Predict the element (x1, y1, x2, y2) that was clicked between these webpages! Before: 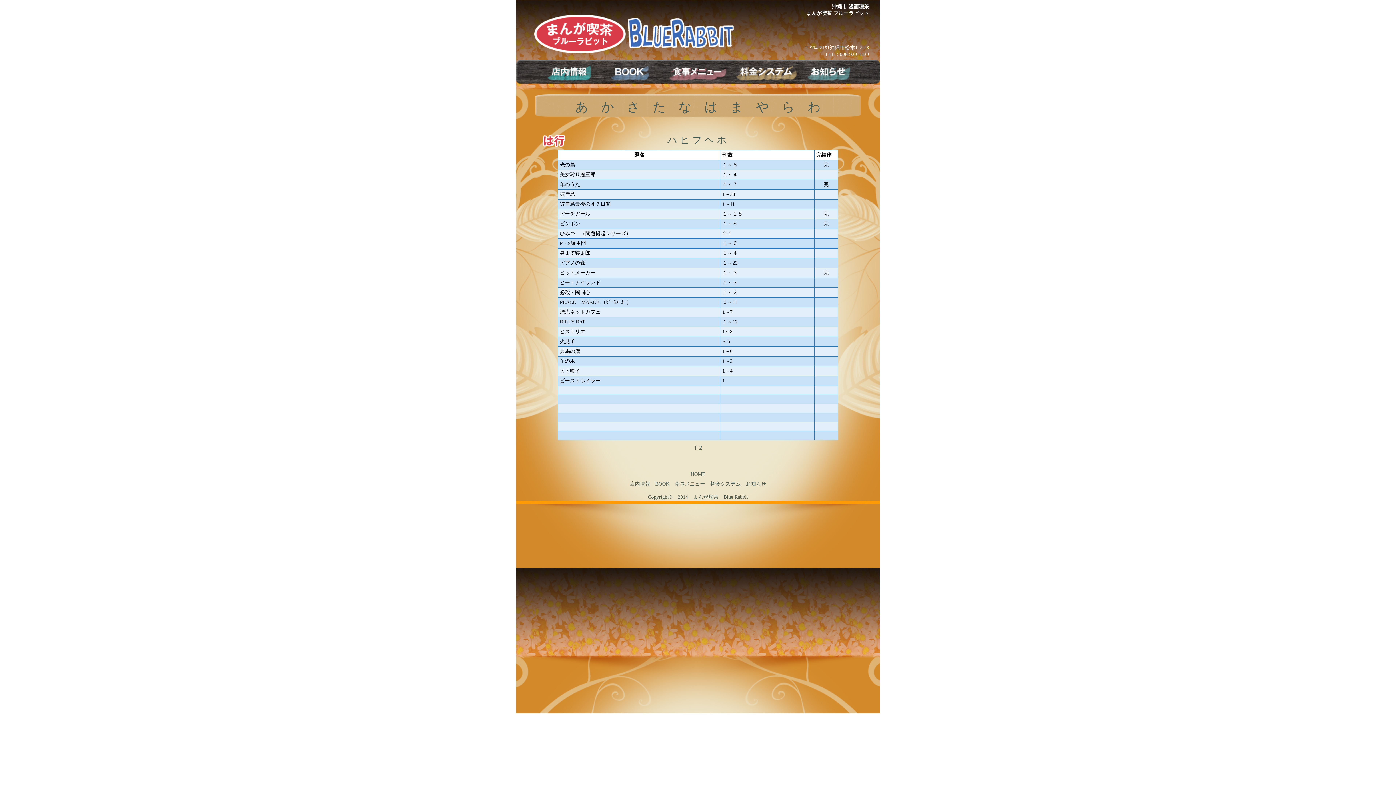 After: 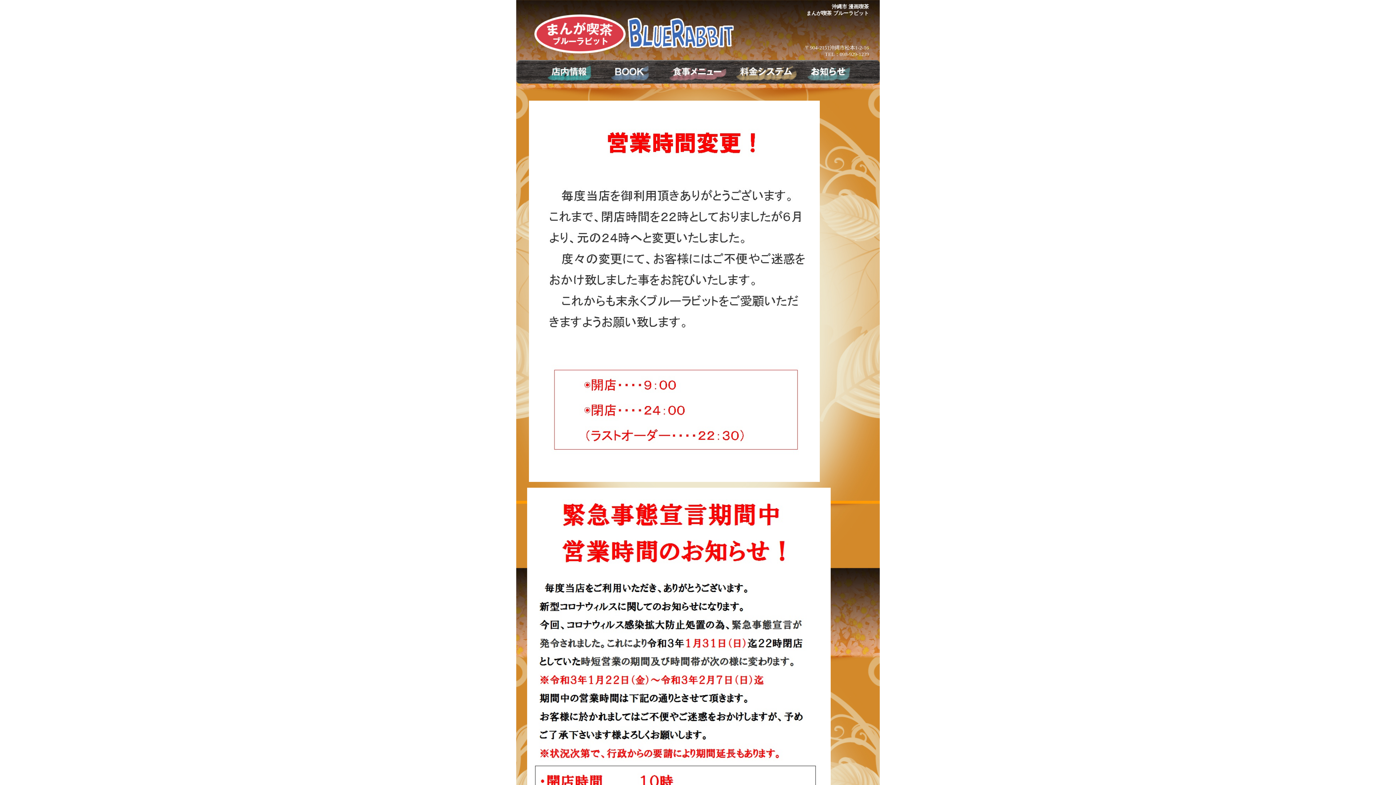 Action: label: お知らせ bbox: (746, 481, 766, 486)